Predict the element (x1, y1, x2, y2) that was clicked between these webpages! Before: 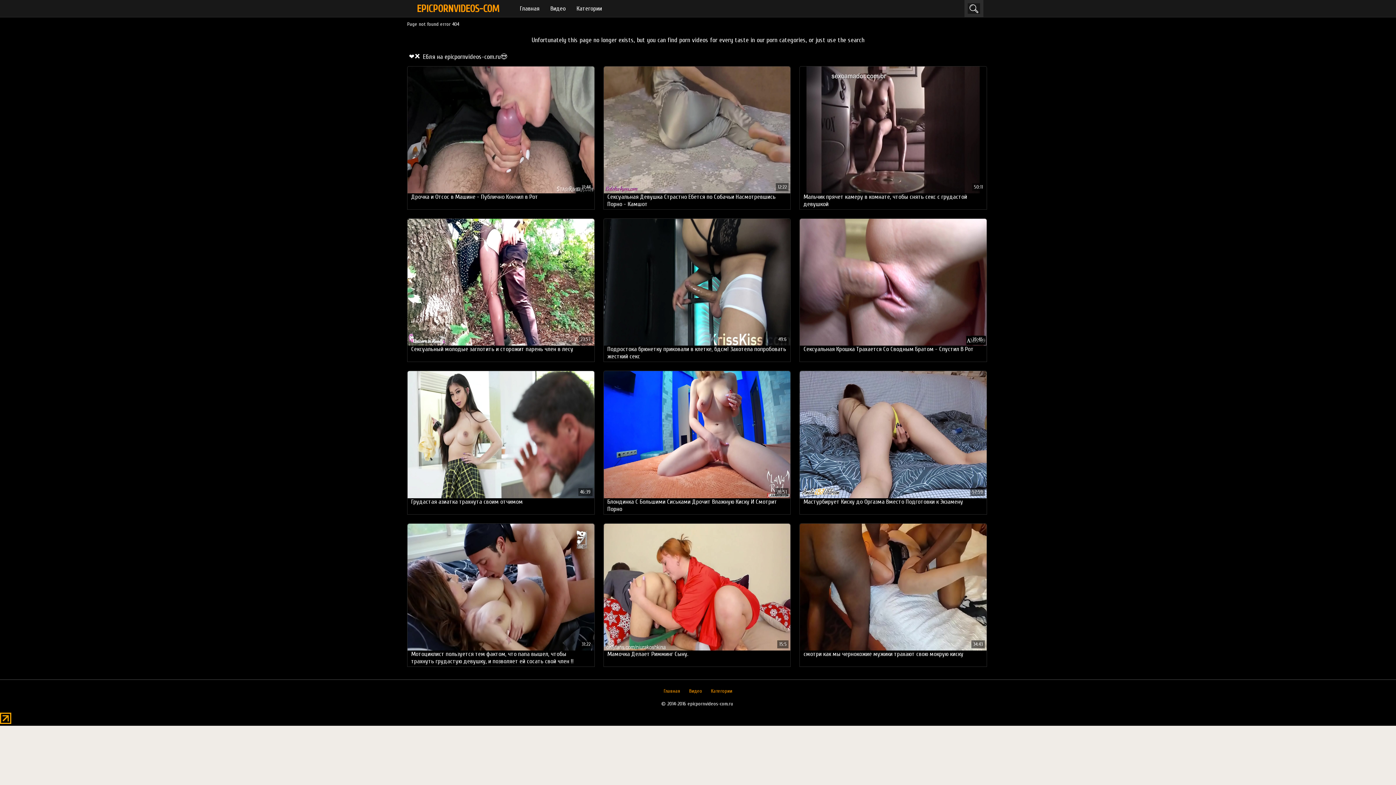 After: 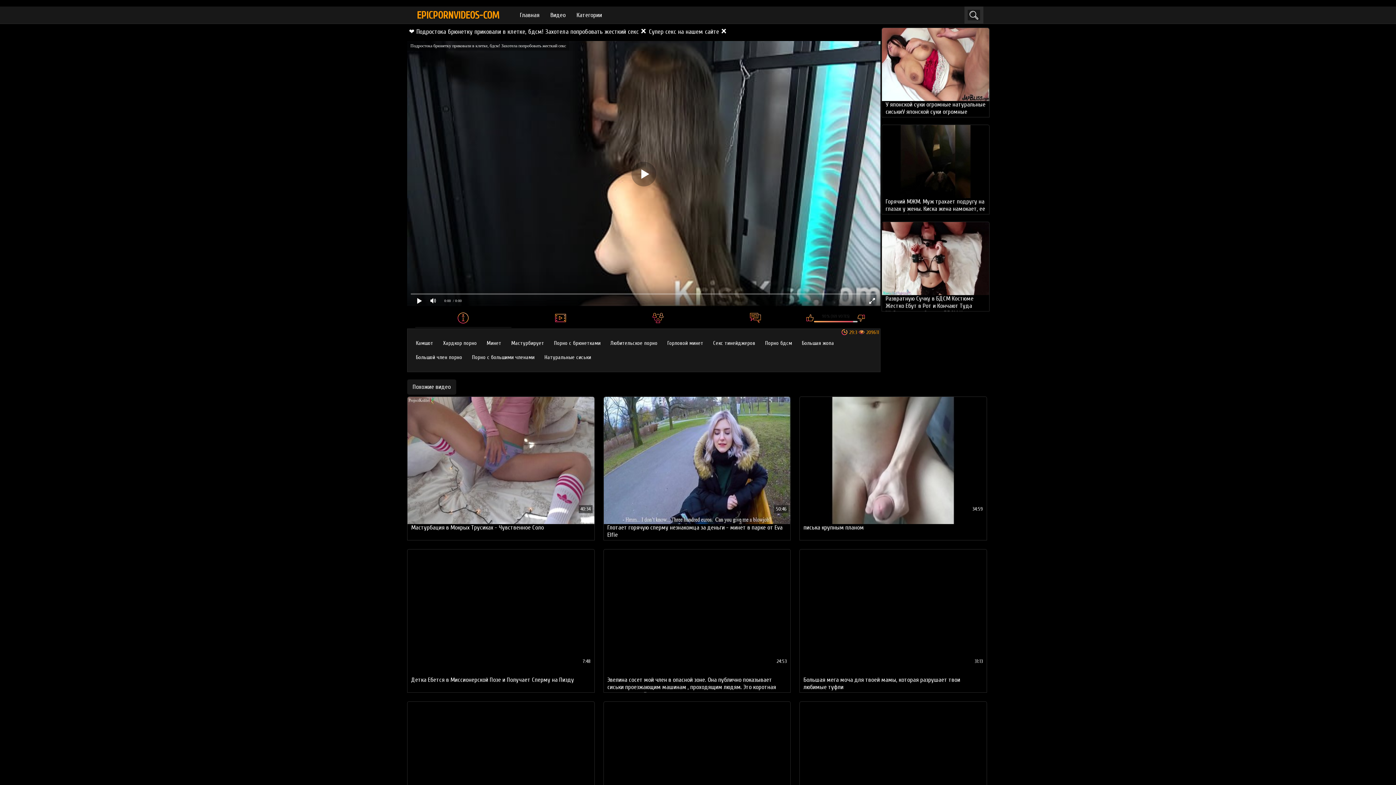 Action: bbox: (603, 218, 790, 361) label: Подростока брюнетку приковали в клетке, бдсм! Захотела попробовать жесткий секс